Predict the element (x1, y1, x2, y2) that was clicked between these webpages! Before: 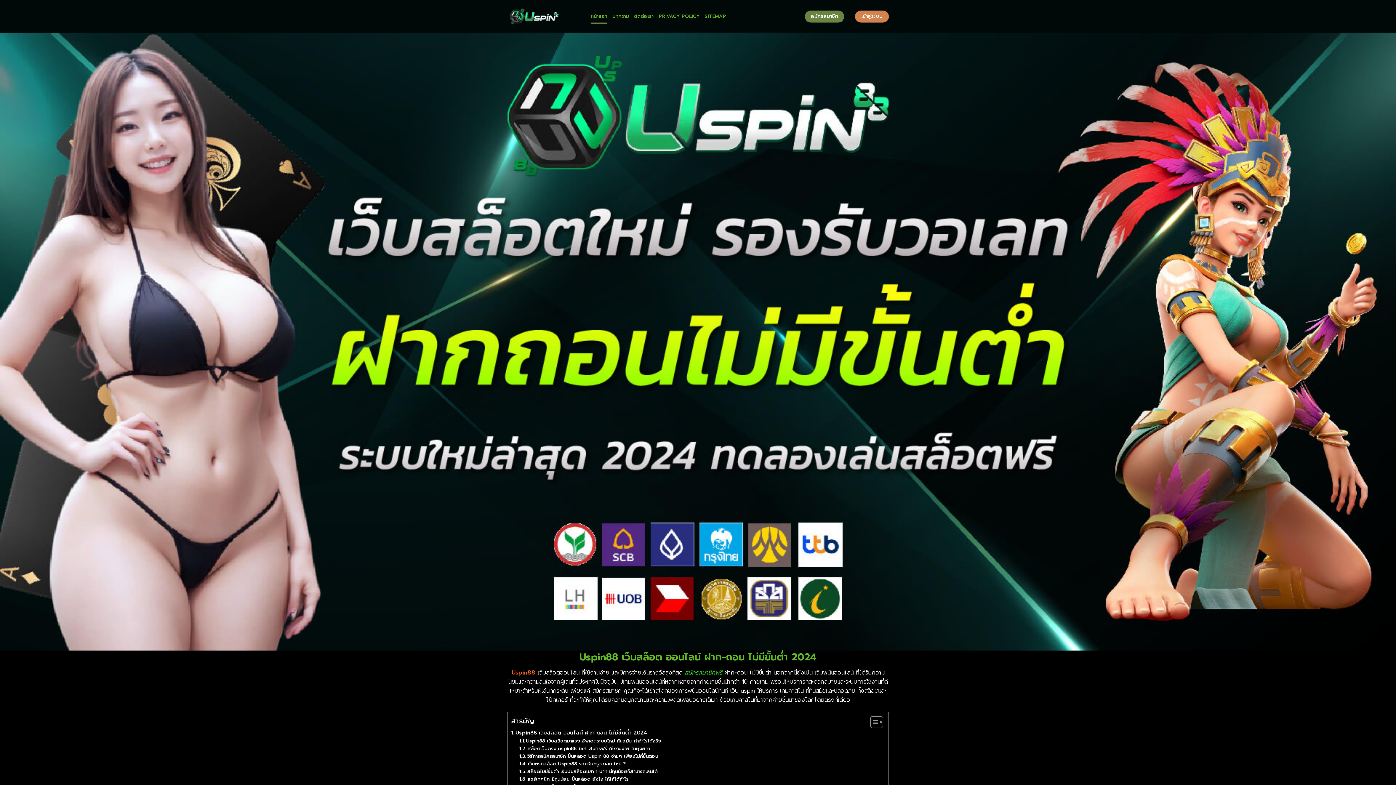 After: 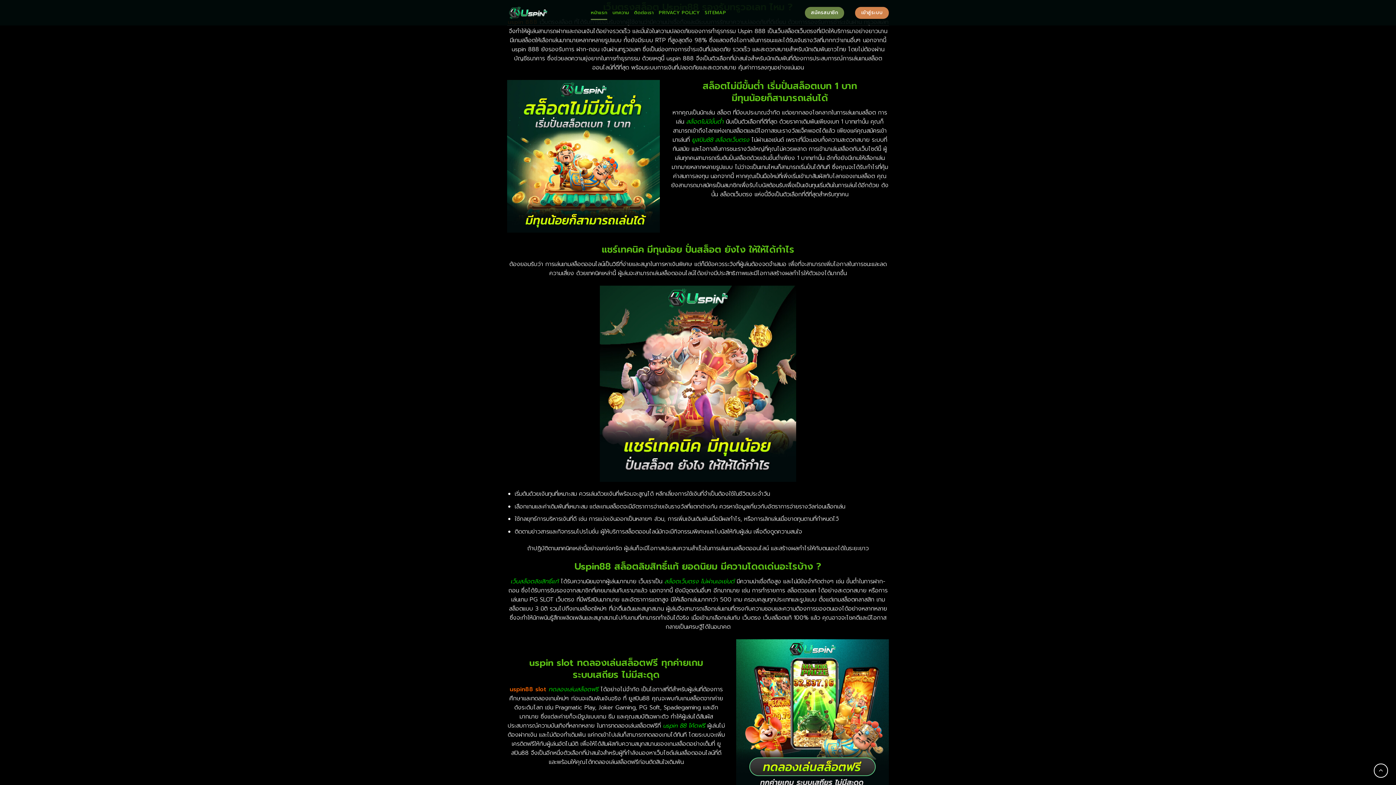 Action: bbox: (519, 760, 625, 768) label: เว็บตรงสล็อต Uspin88 รองรับทรูวอเลท ไหม ?